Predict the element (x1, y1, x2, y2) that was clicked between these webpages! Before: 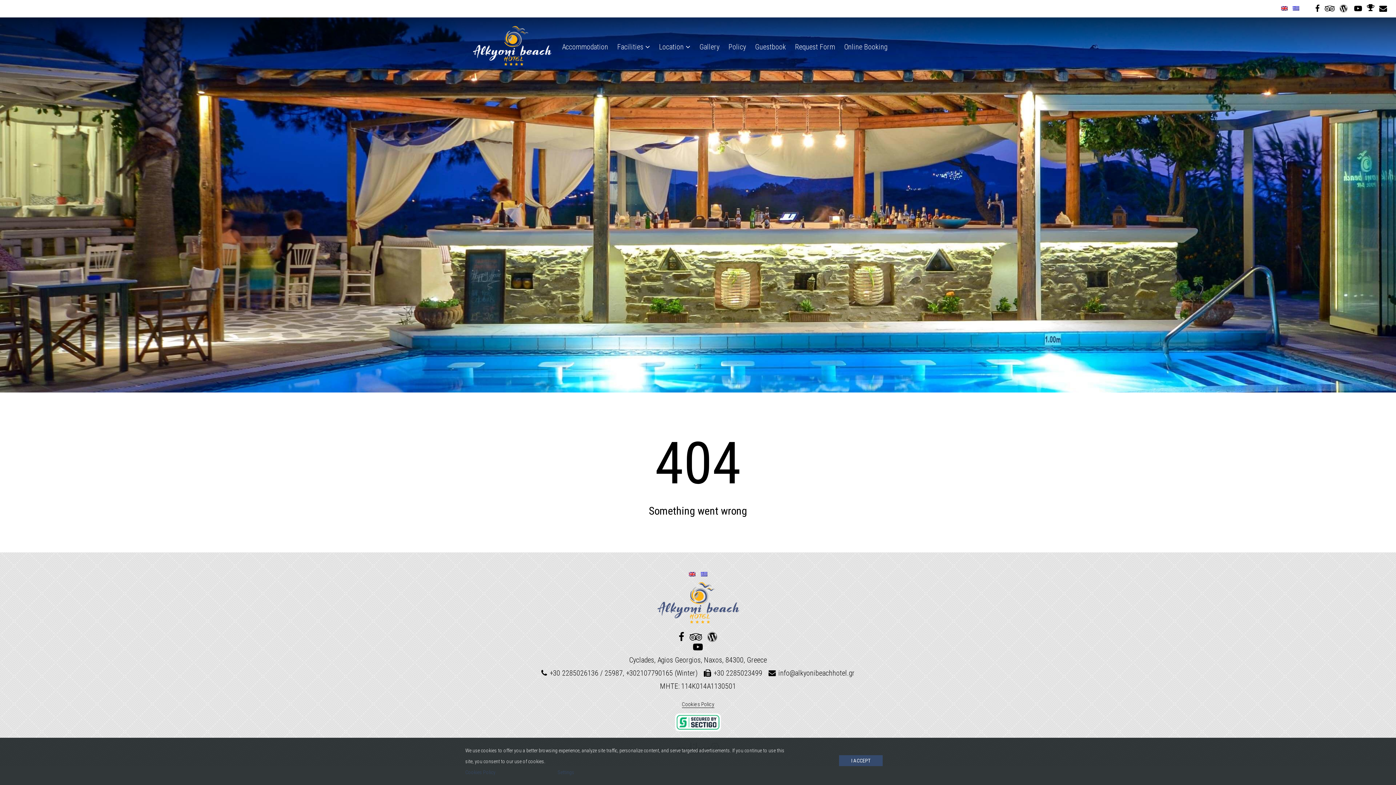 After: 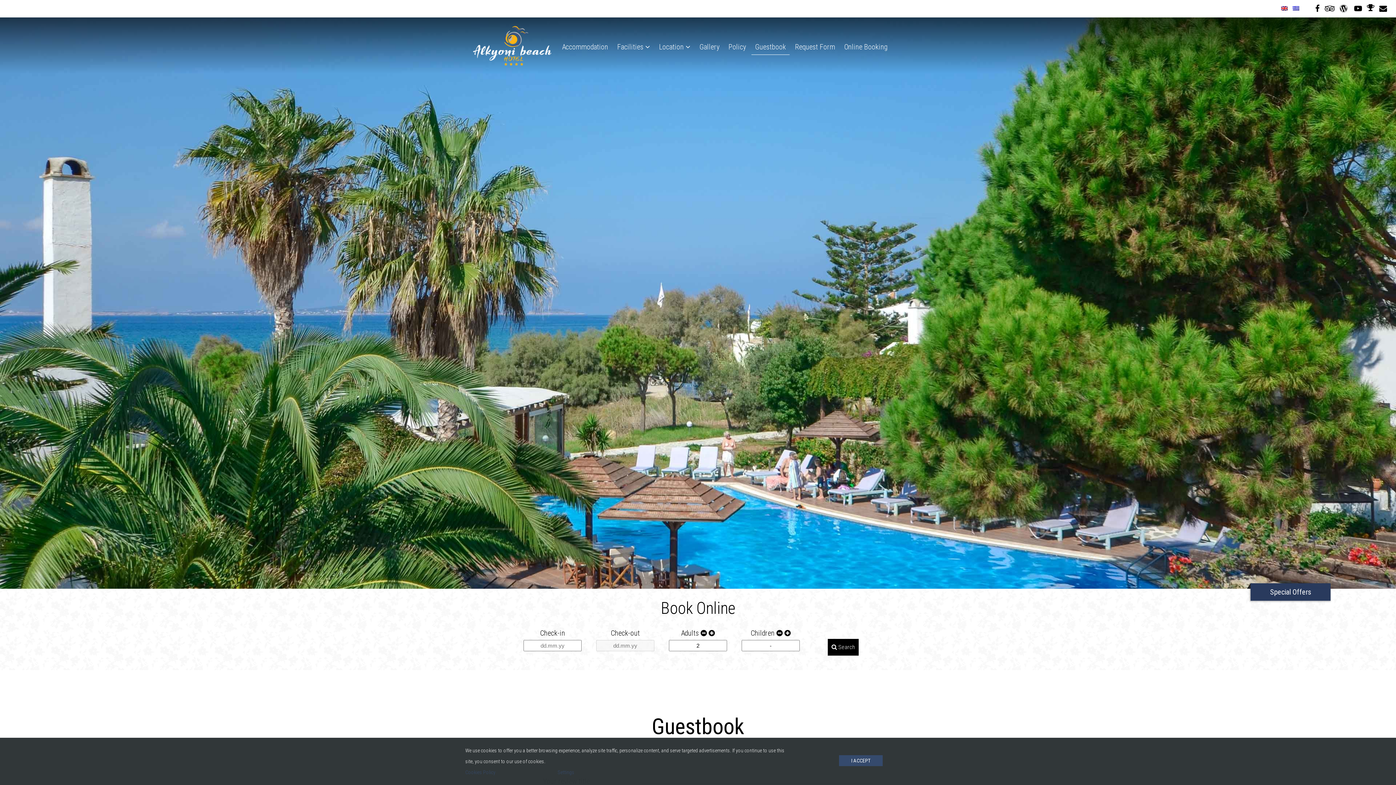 Action: bbox: (751, 38, 789, 54) label: Guestbook